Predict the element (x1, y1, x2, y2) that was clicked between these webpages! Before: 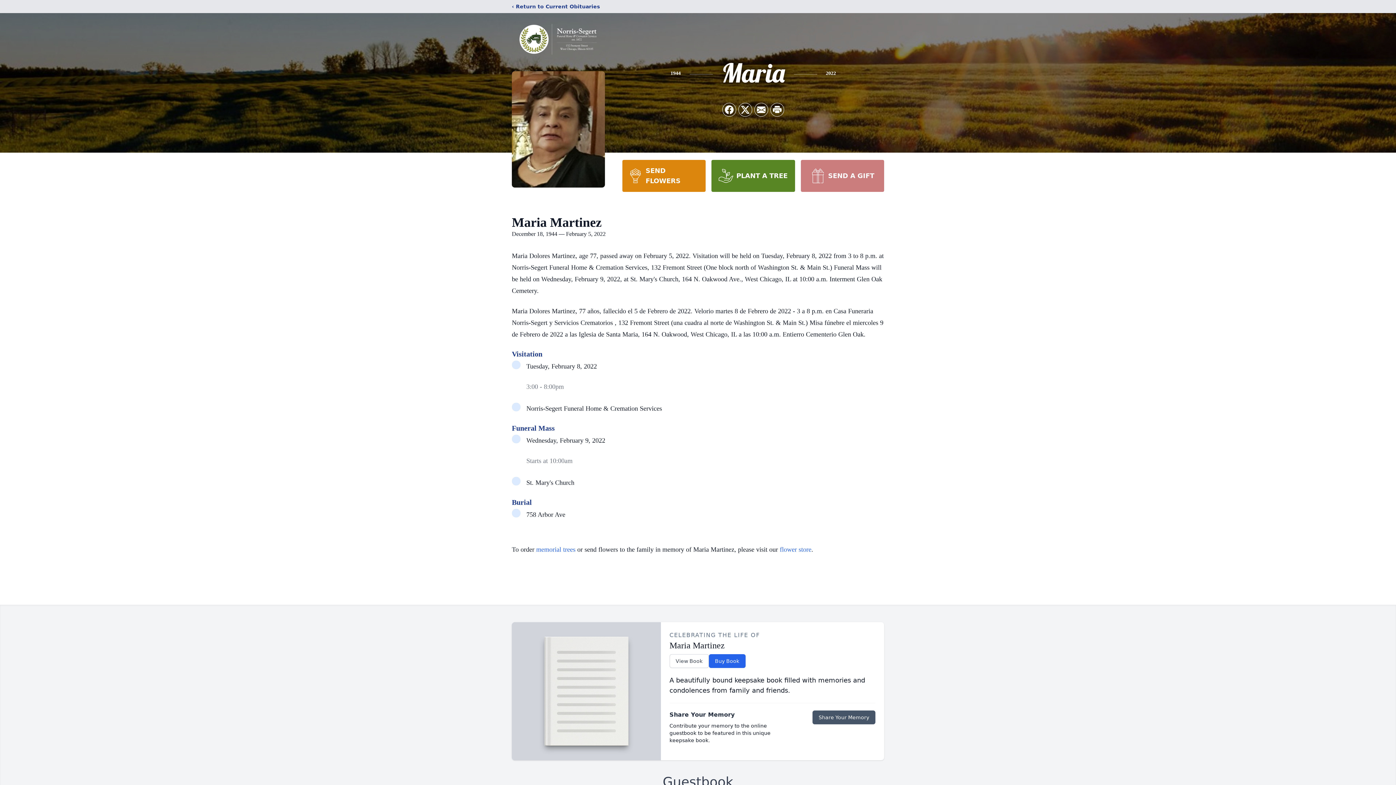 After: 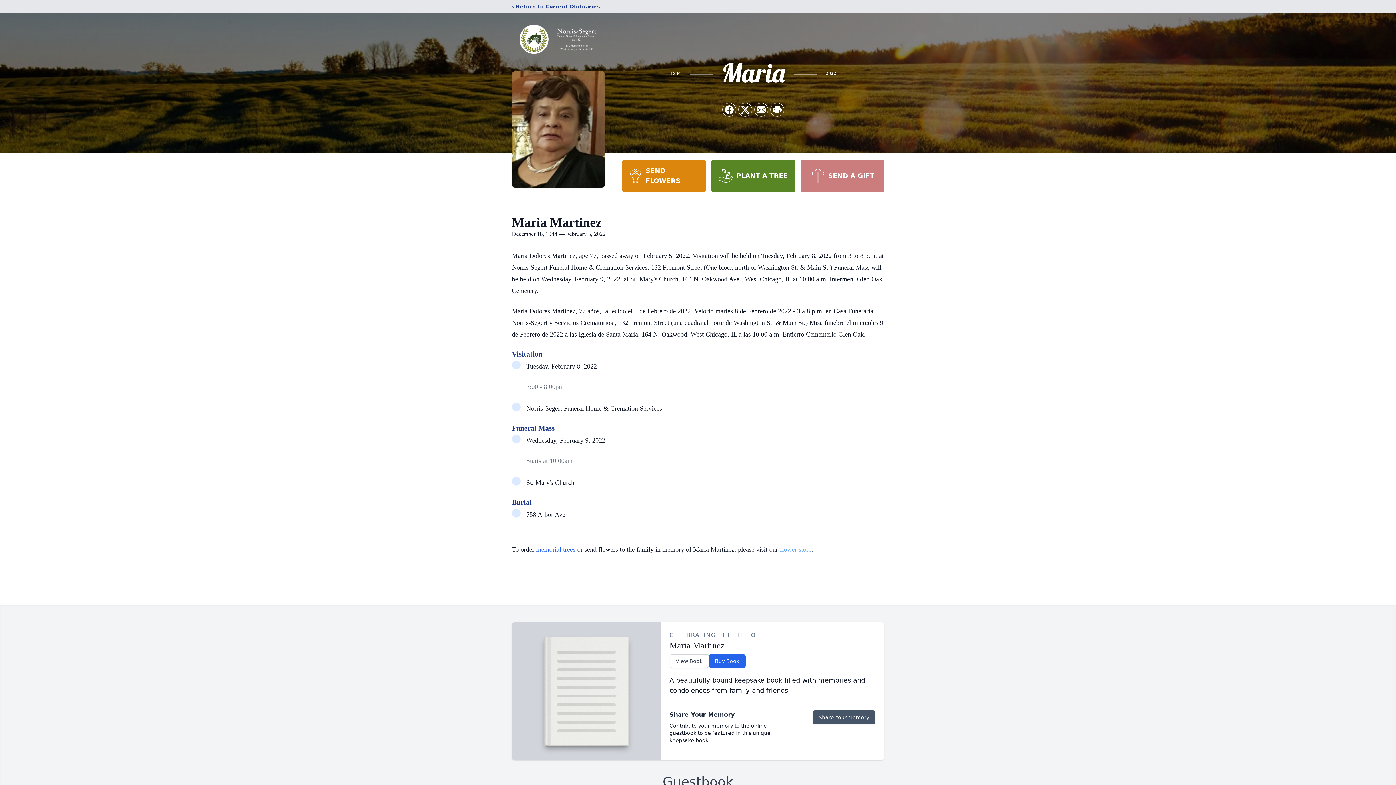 Action: label: flower store bbox: (780, 546, 811, 553)